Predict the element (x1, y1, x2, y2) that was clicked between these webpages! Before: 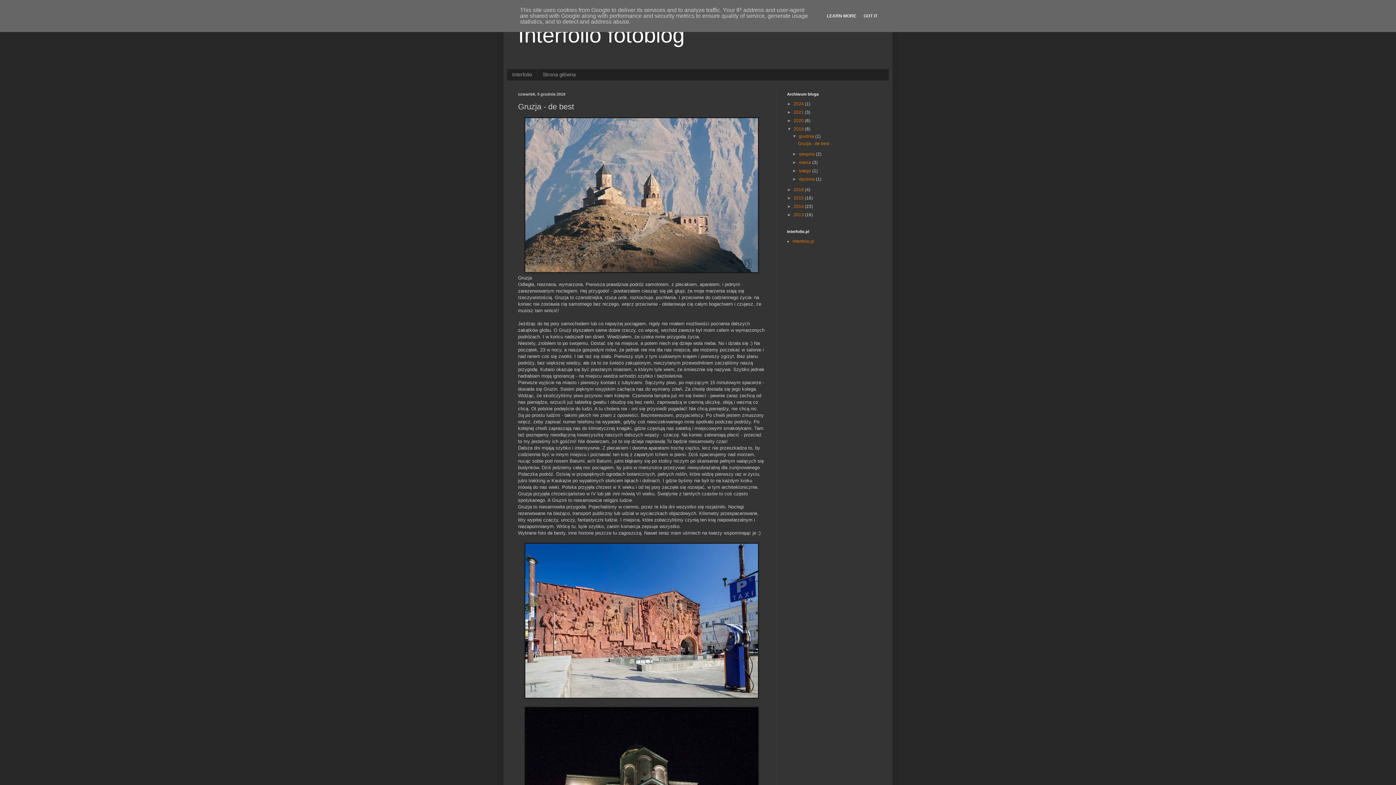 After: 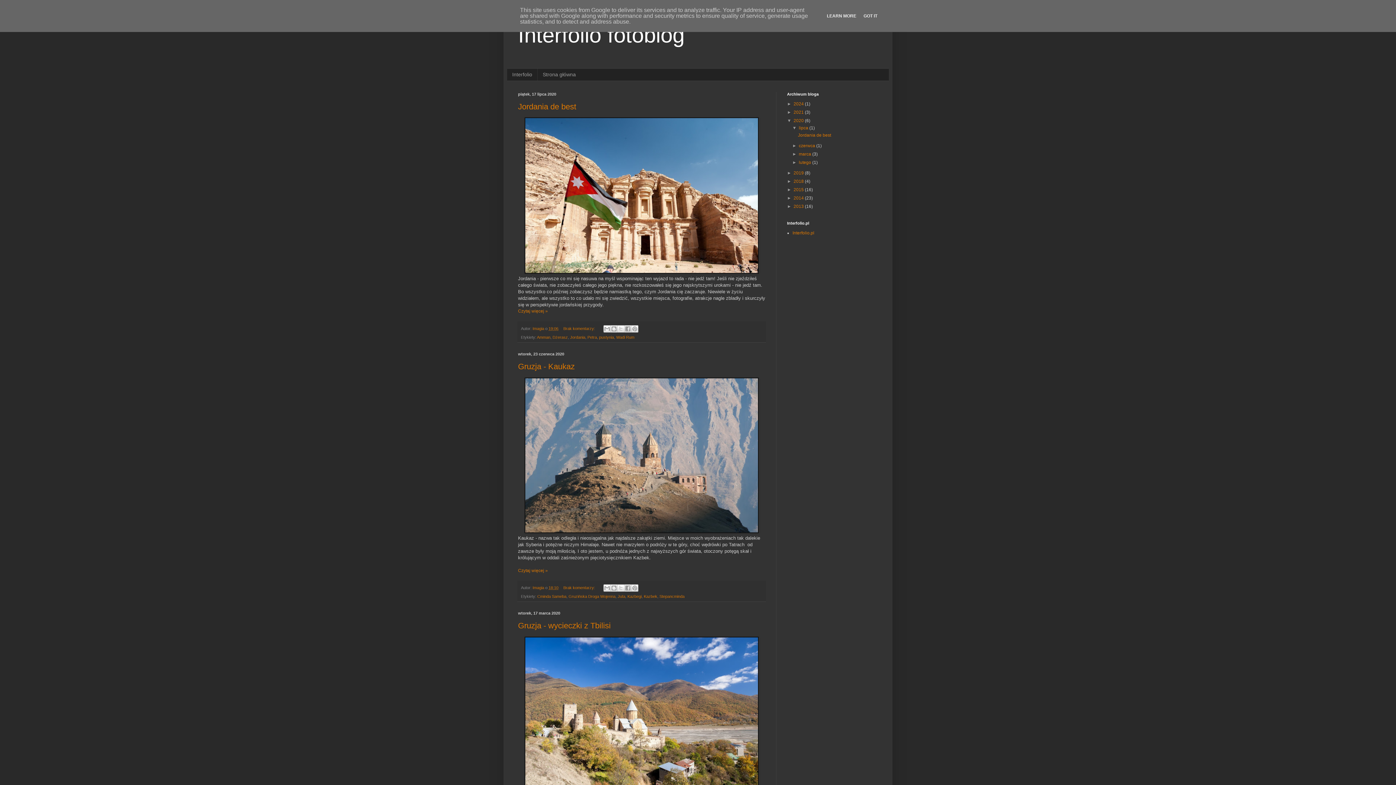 Action: bbox: (793, 118, 805, 123) label: 2020 